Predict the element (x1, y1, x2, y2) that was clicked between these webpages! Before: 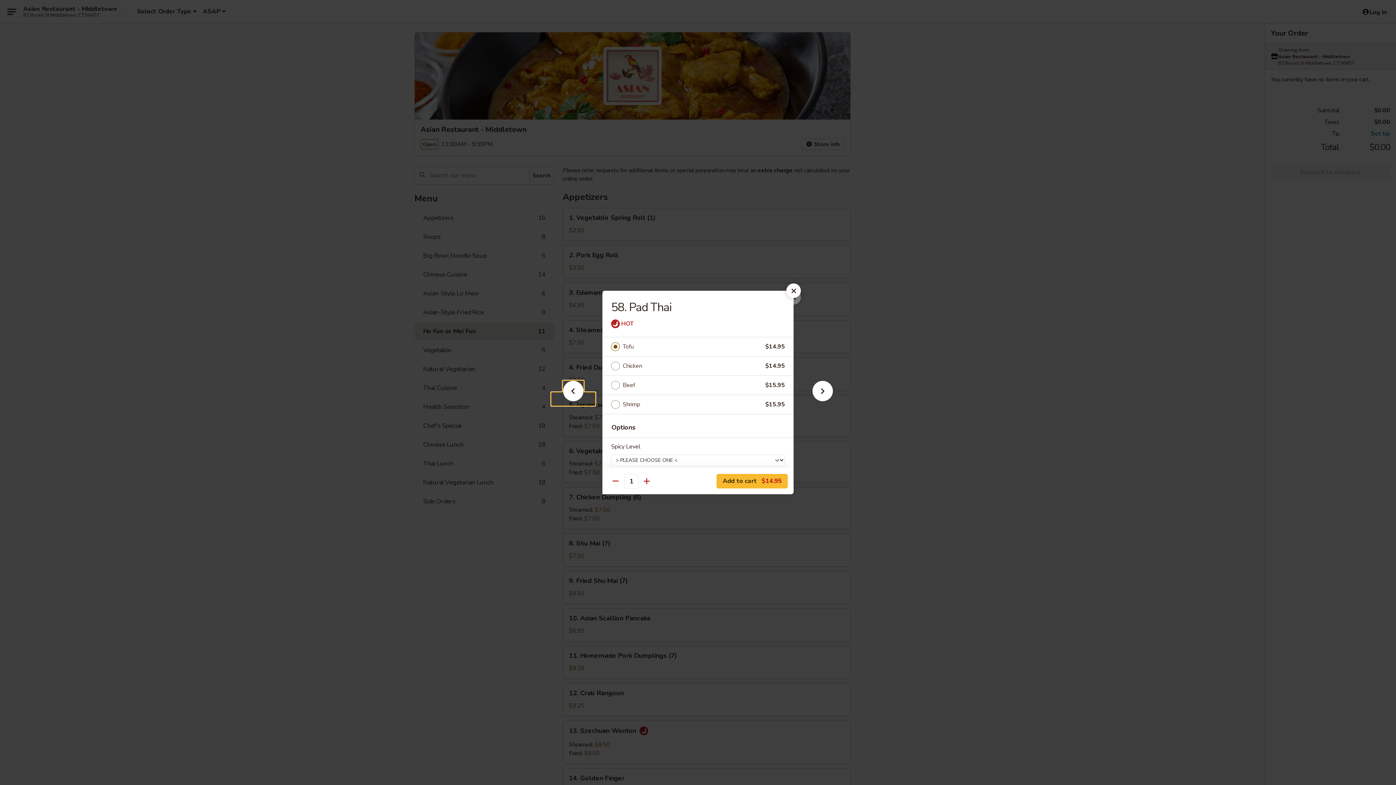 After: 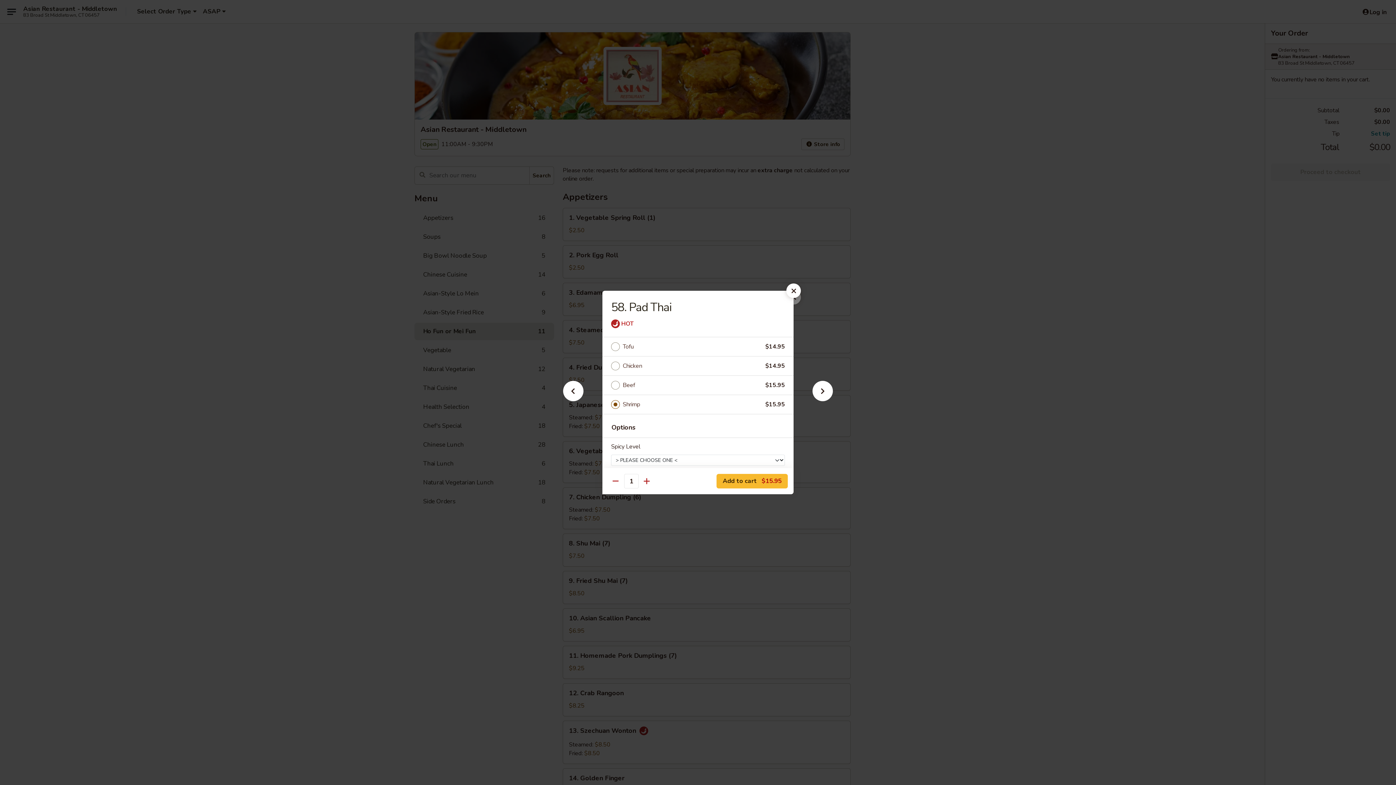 Action: label: Shrimp bbox: (622, 399, 765, 409)